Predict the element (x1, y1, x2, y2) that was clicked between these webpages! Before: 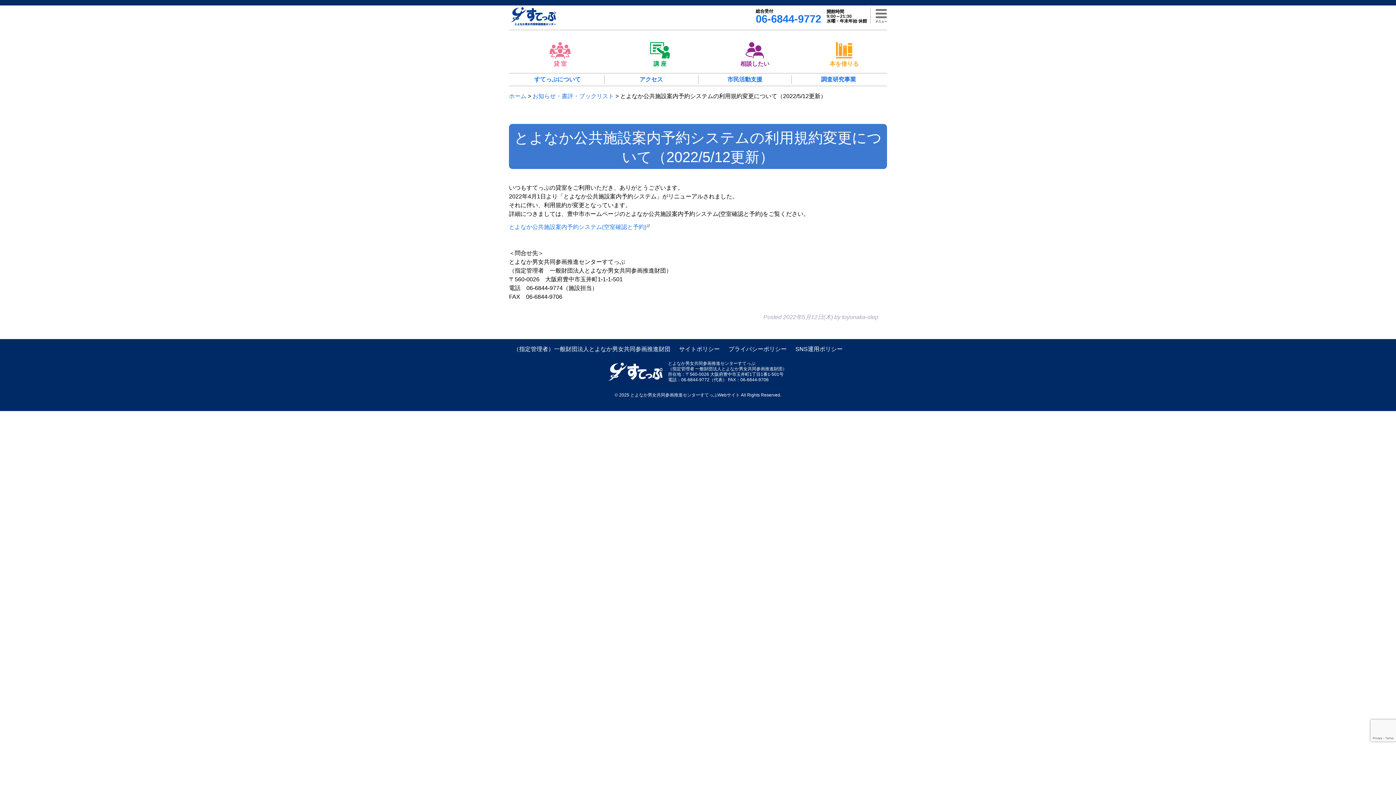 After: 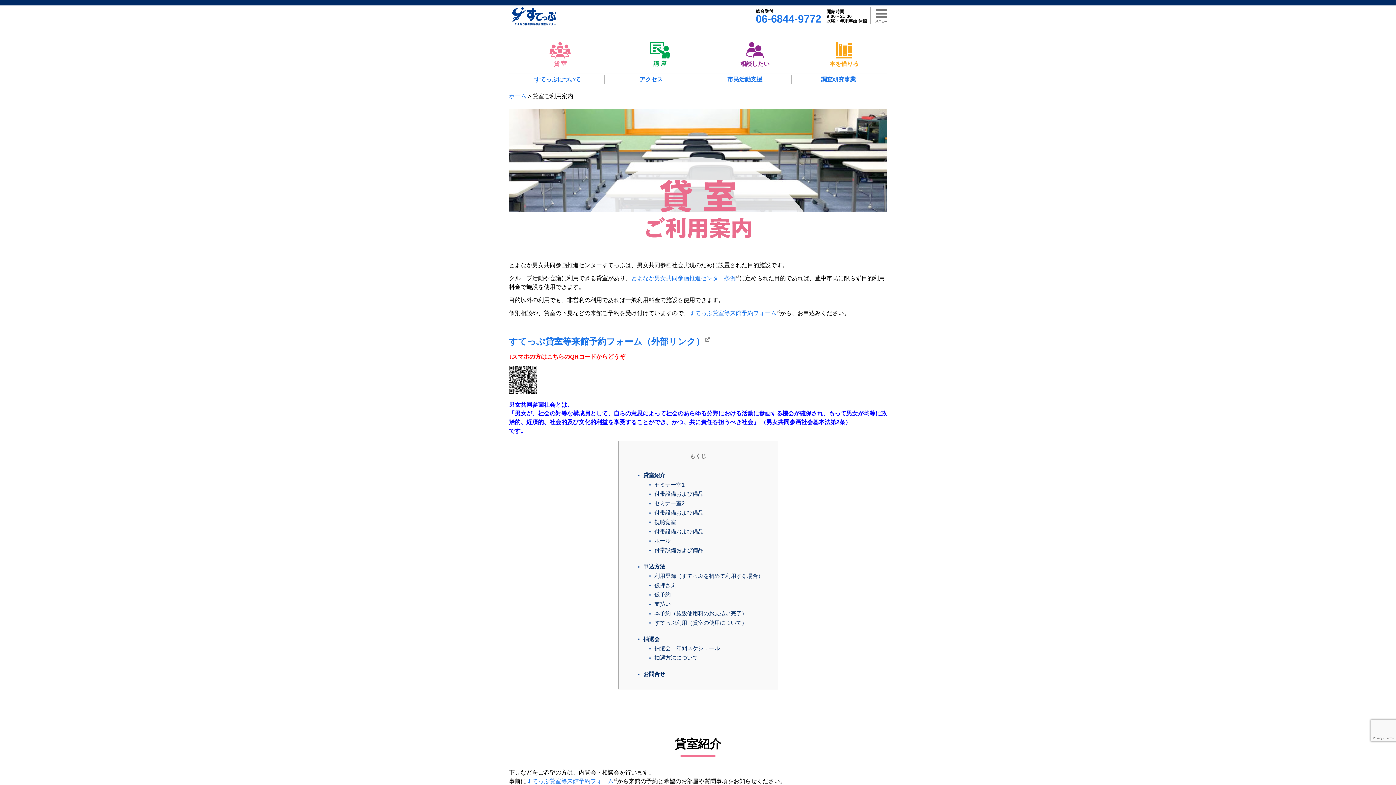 Action: bbox: (524, 39, 596, 71) label: 貸 室